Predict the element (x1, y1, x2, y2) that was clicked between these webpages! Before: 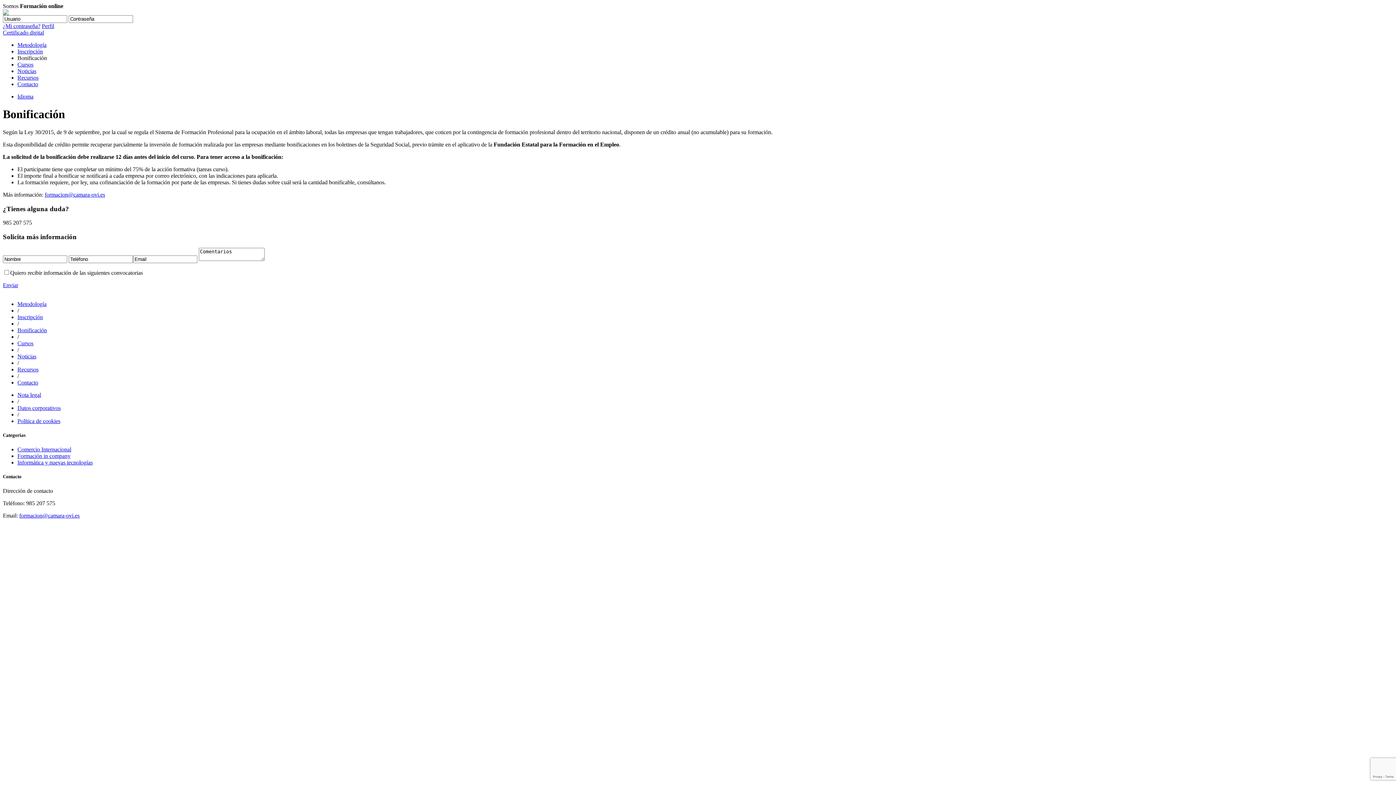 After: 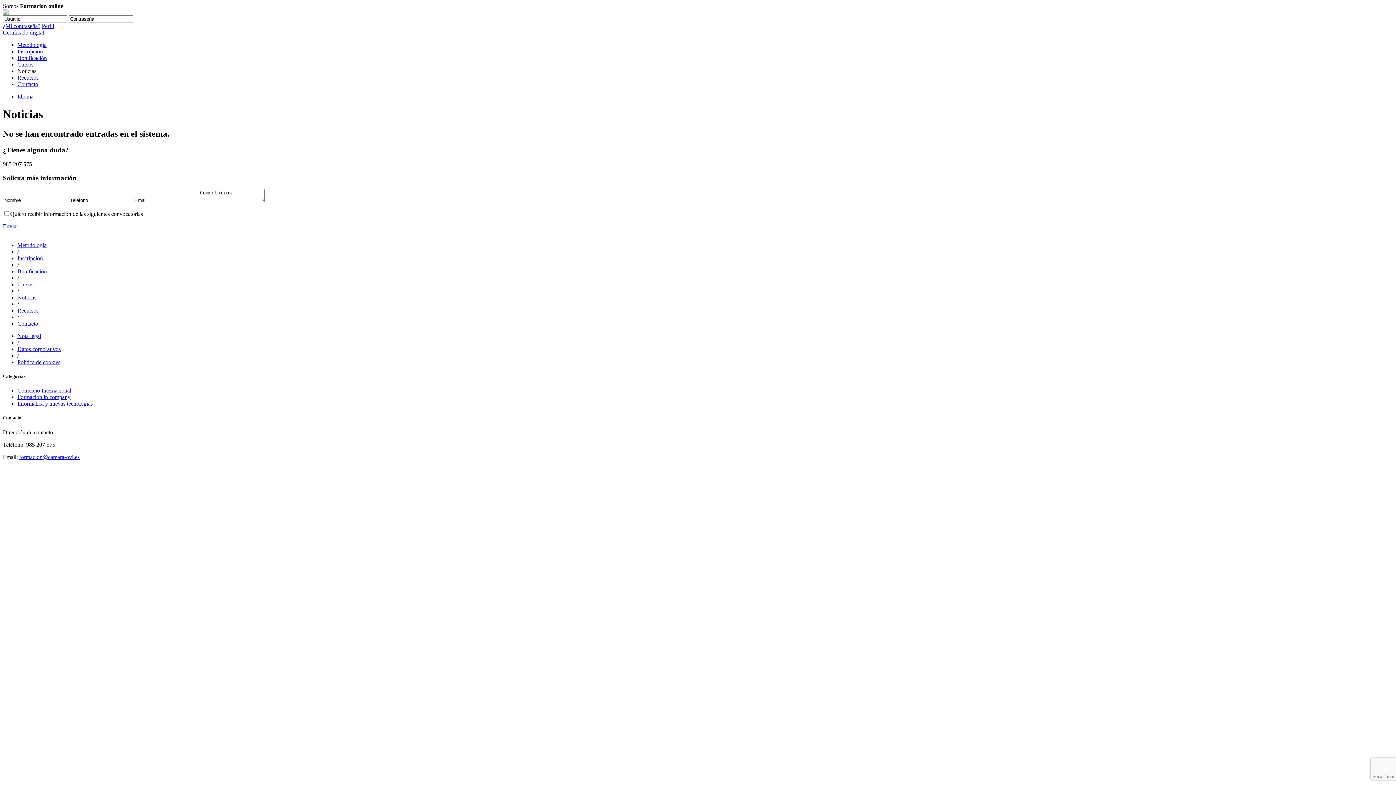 Action: bbox: (17, 68, 36, 74) label: Noticias